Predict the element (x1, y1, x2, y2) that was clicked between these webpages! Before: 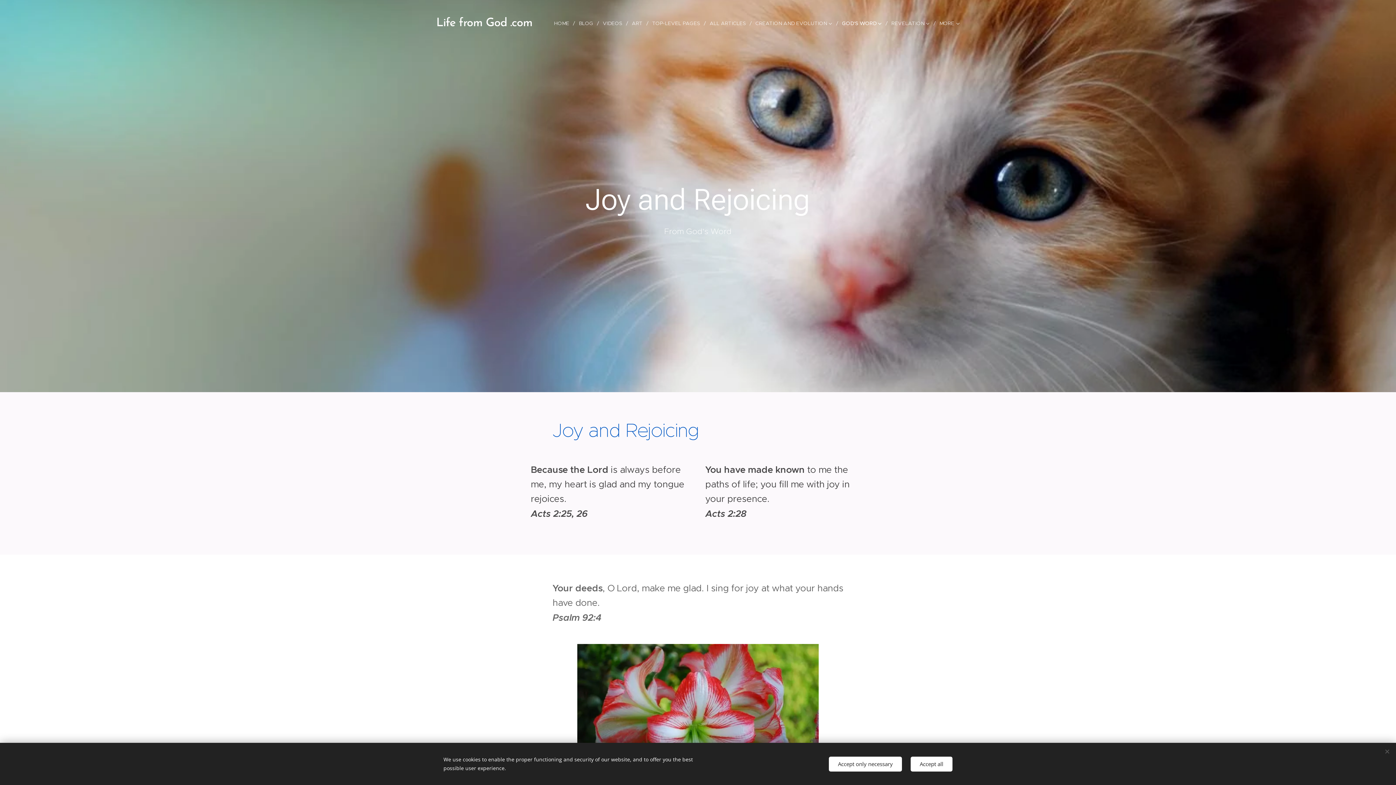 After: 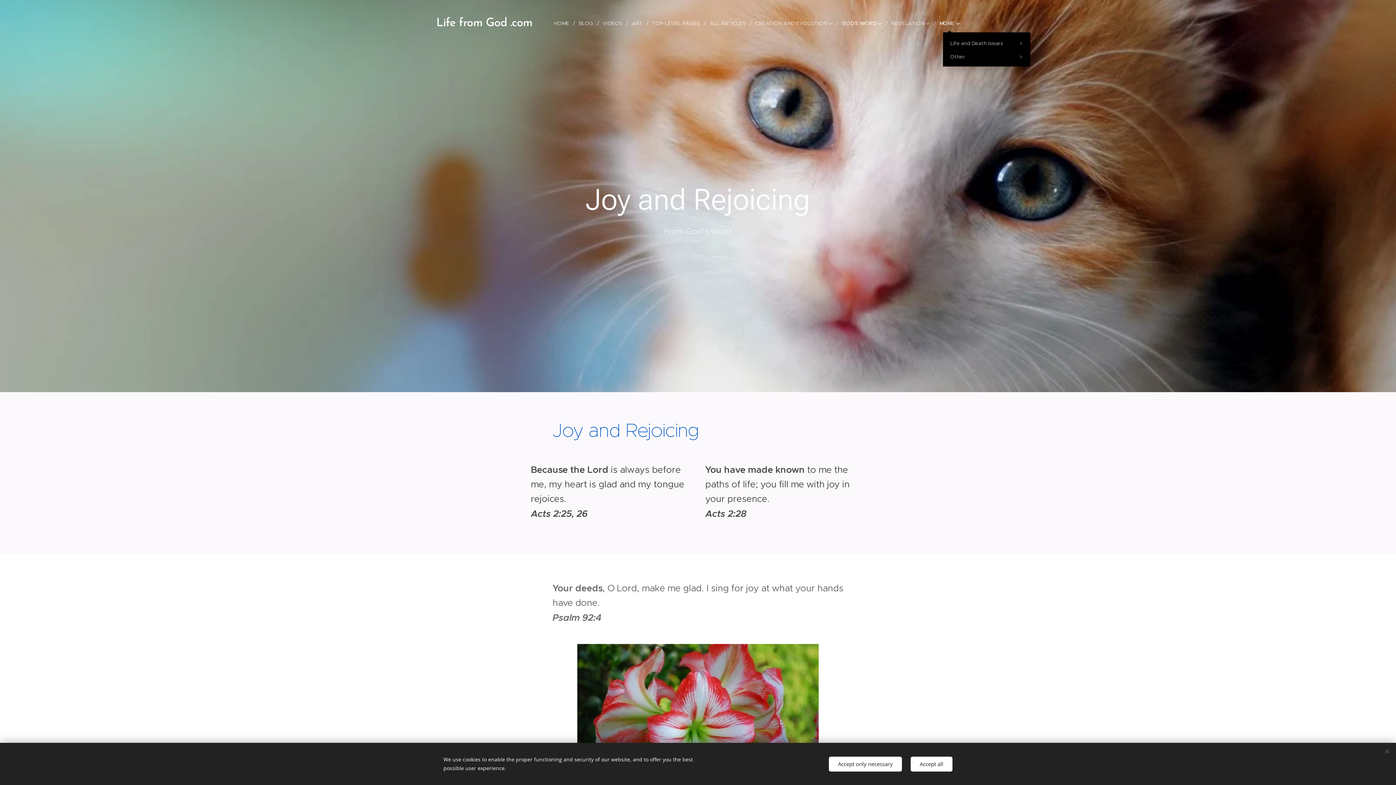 Action: bbox: (936, 14, 960, 32) label: MORE